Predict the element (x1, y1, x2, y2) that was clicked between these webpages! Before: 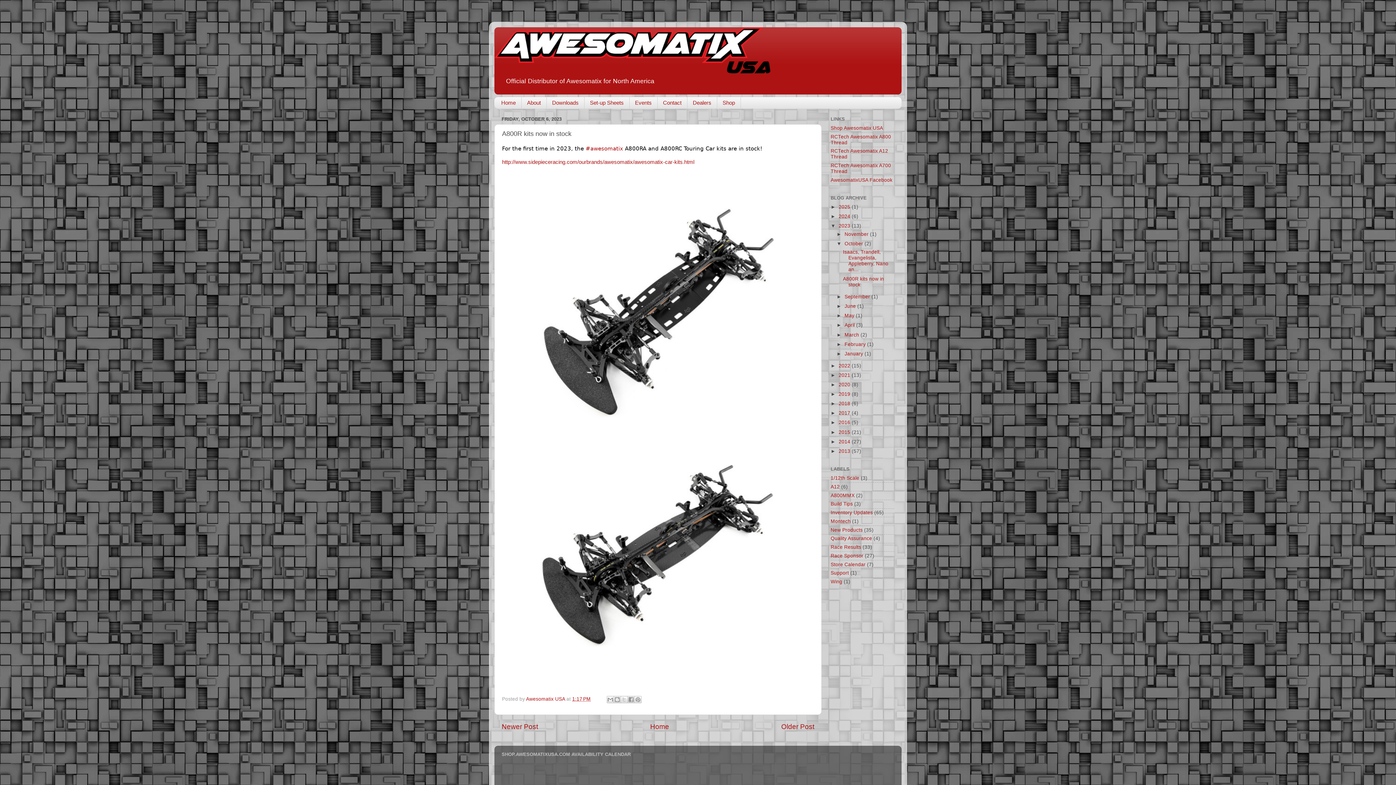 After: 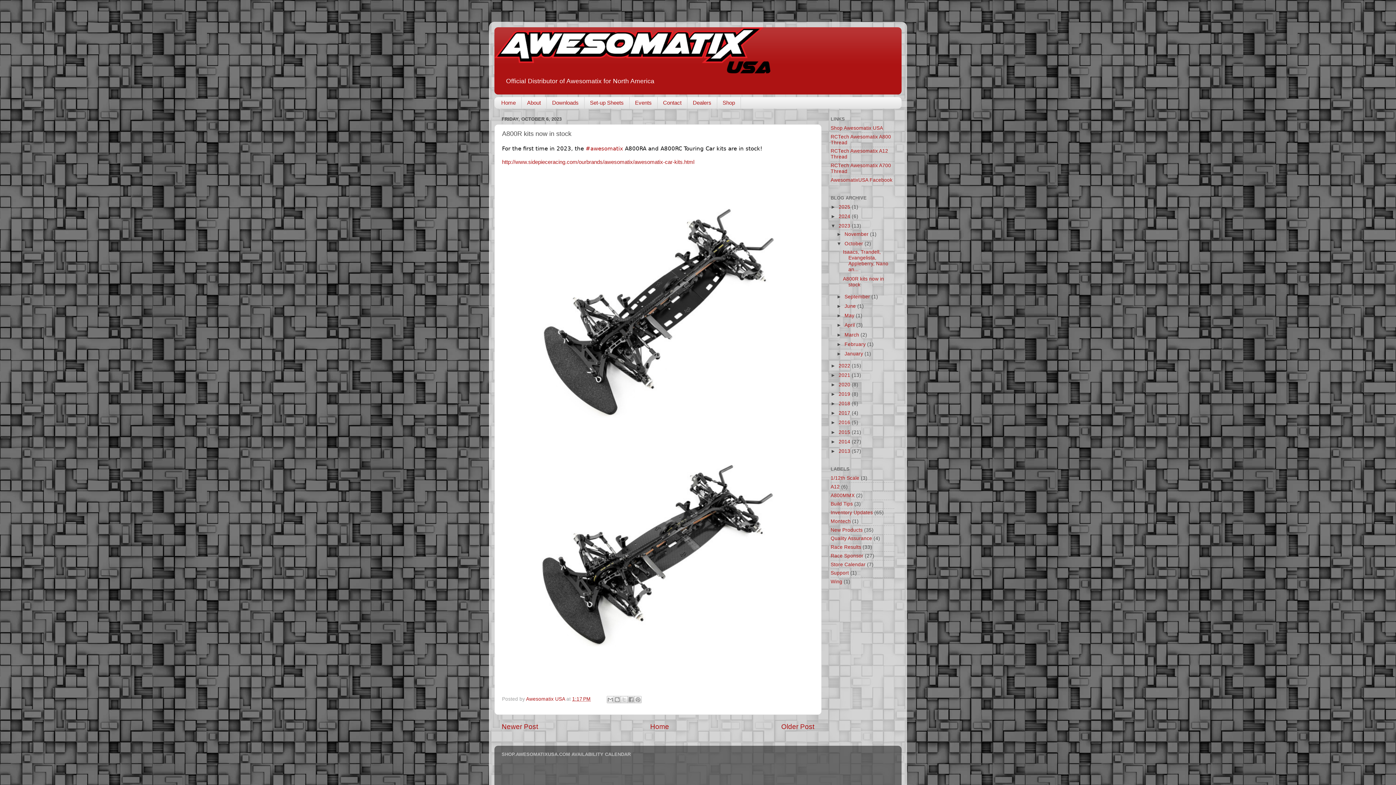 Action: bbox: (572, 696, 590, 702) label: 1:17 PM